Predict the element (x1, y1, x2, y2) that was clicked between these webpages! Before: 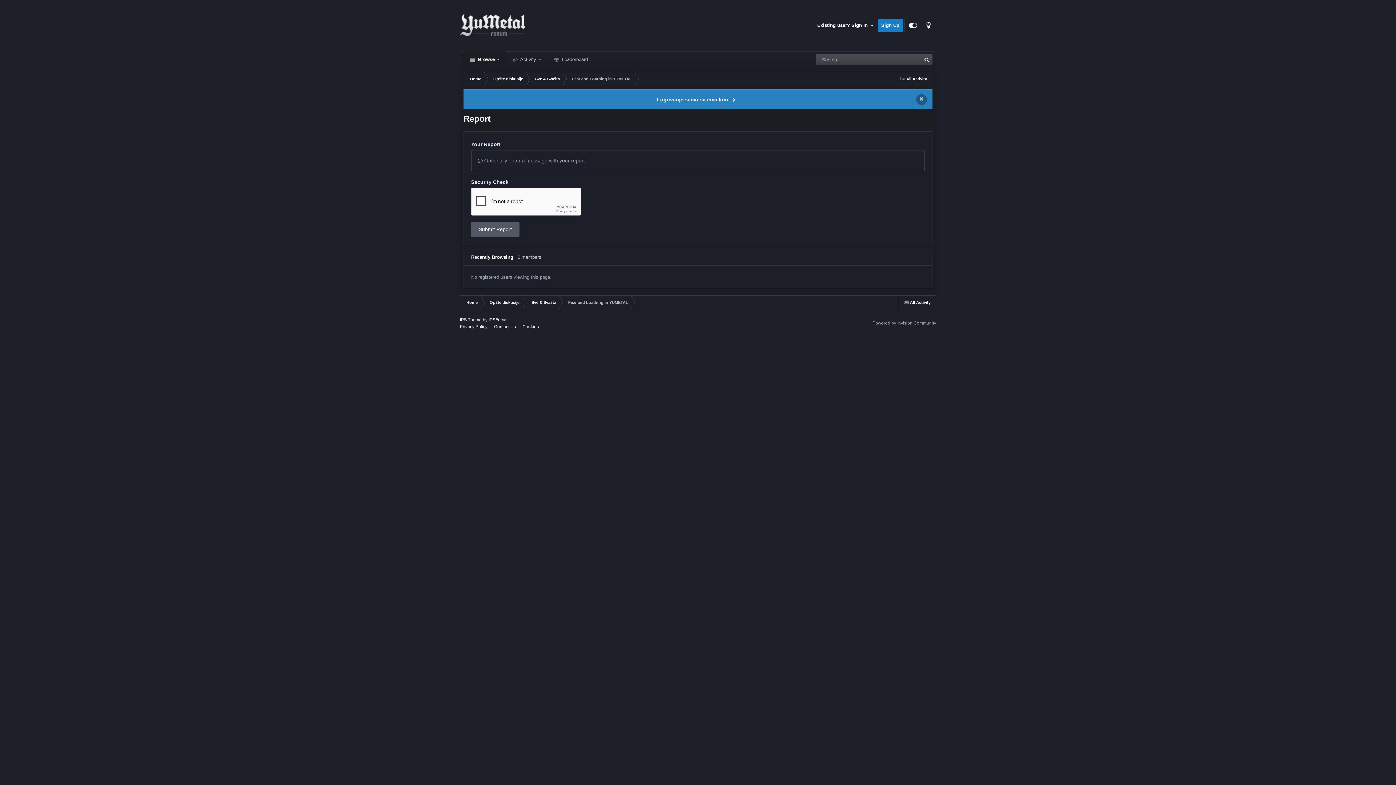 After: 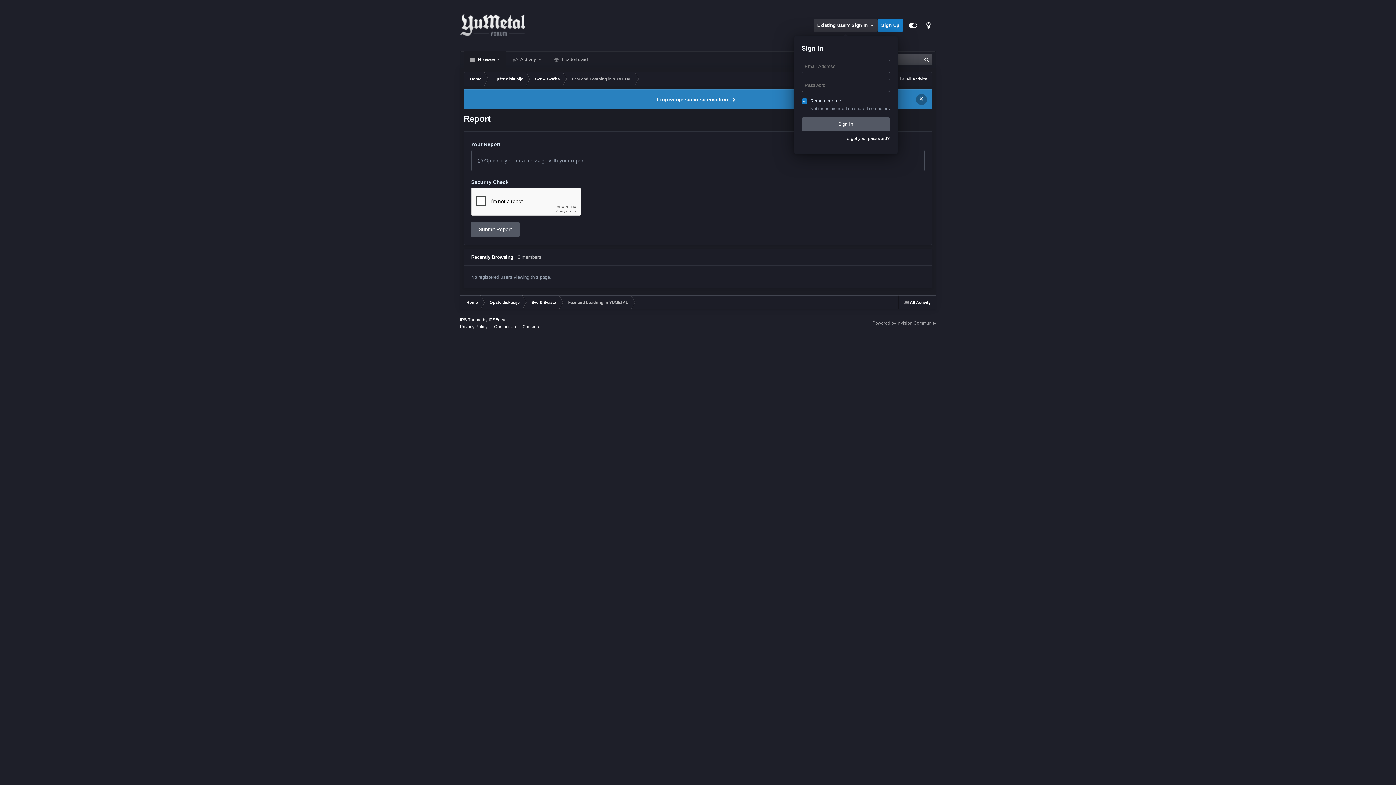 Action: bbox: (813, 18, 877, 32) label: Existing user? Sign In  